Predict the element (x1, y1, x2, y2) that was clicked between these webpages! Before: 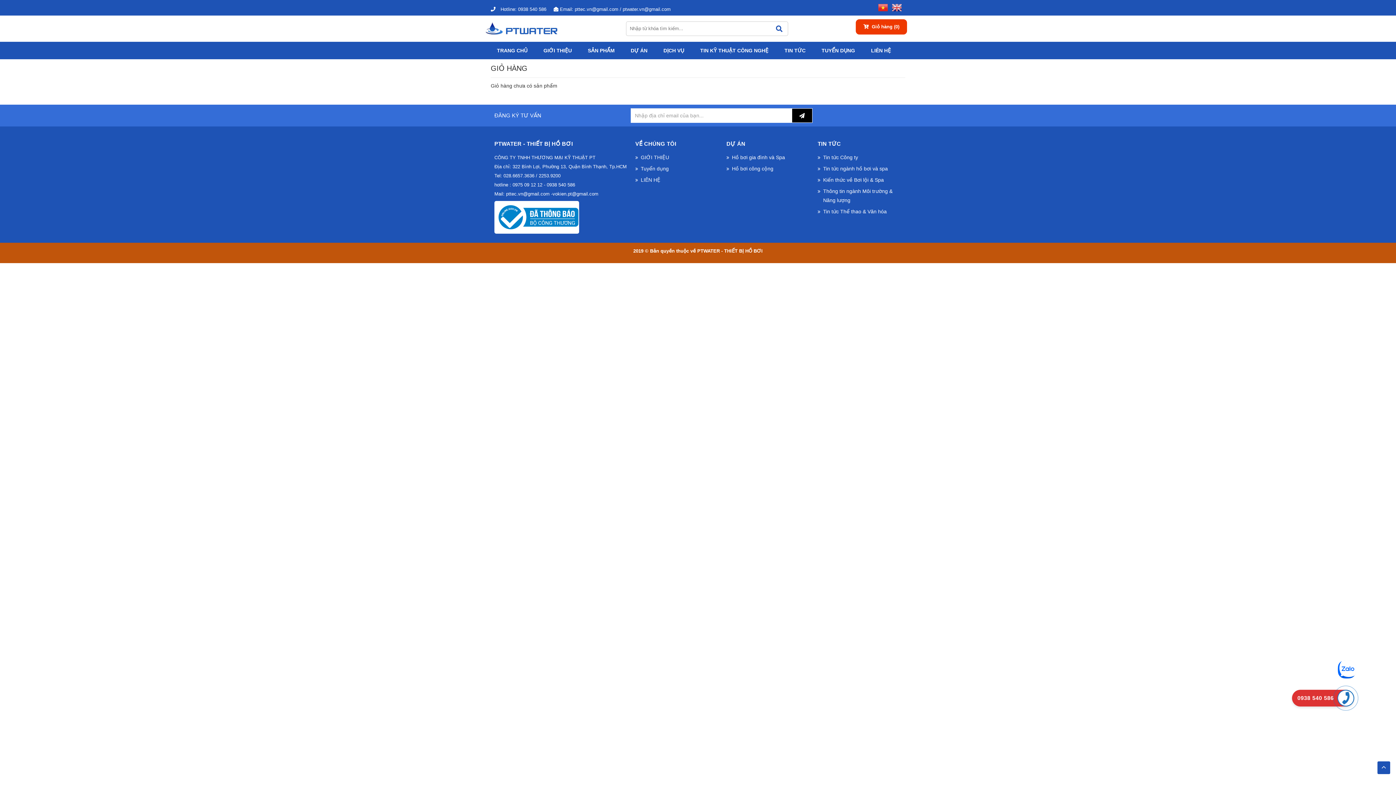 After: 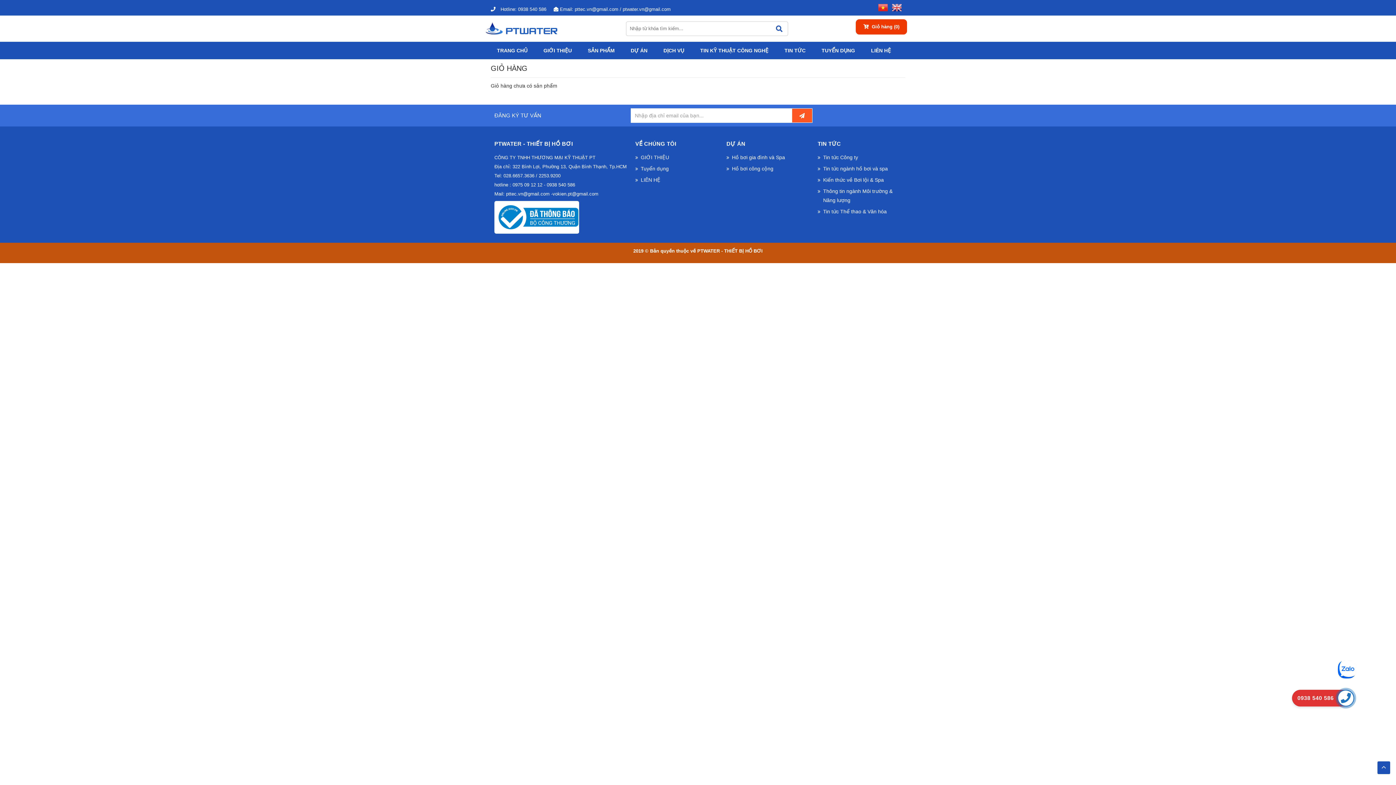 Action: bbox: (791, 108, 812, 122)